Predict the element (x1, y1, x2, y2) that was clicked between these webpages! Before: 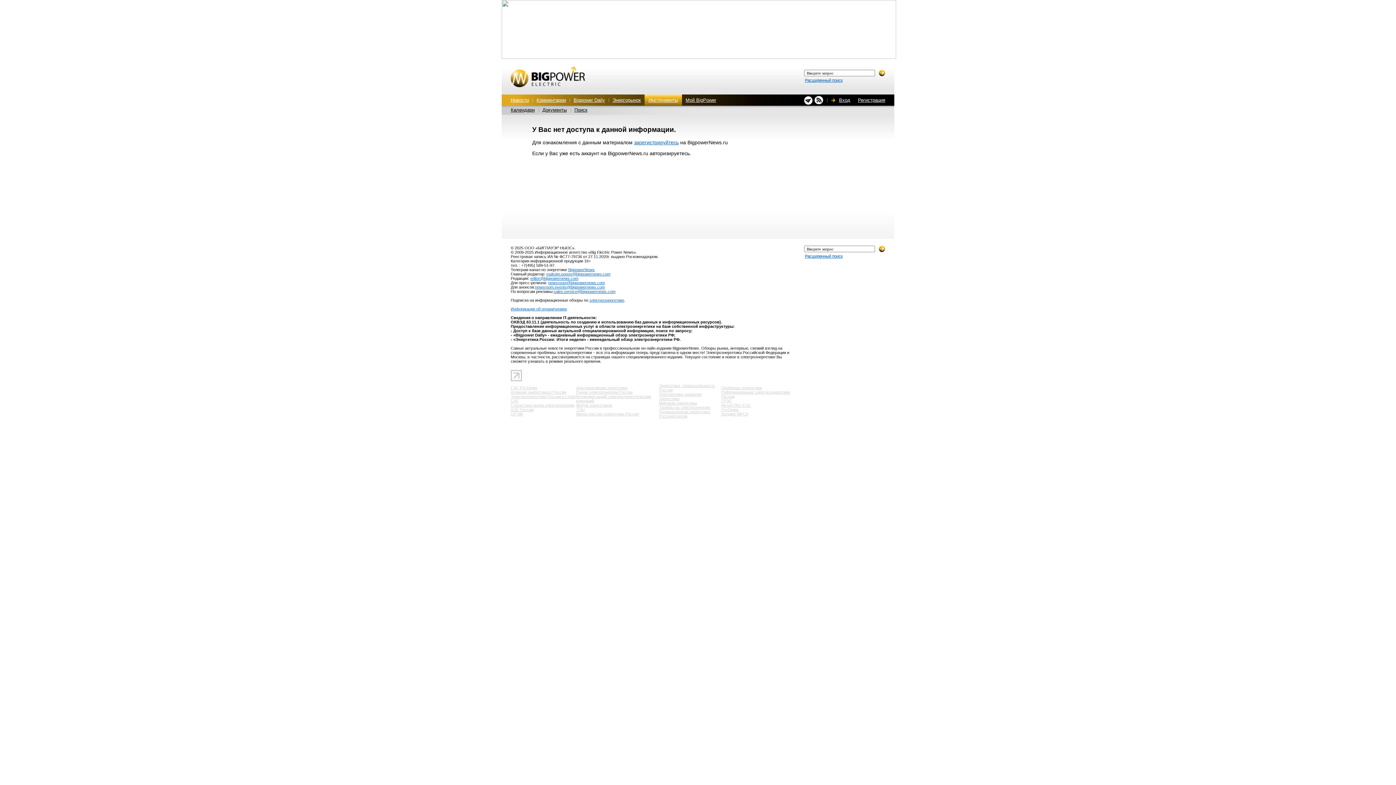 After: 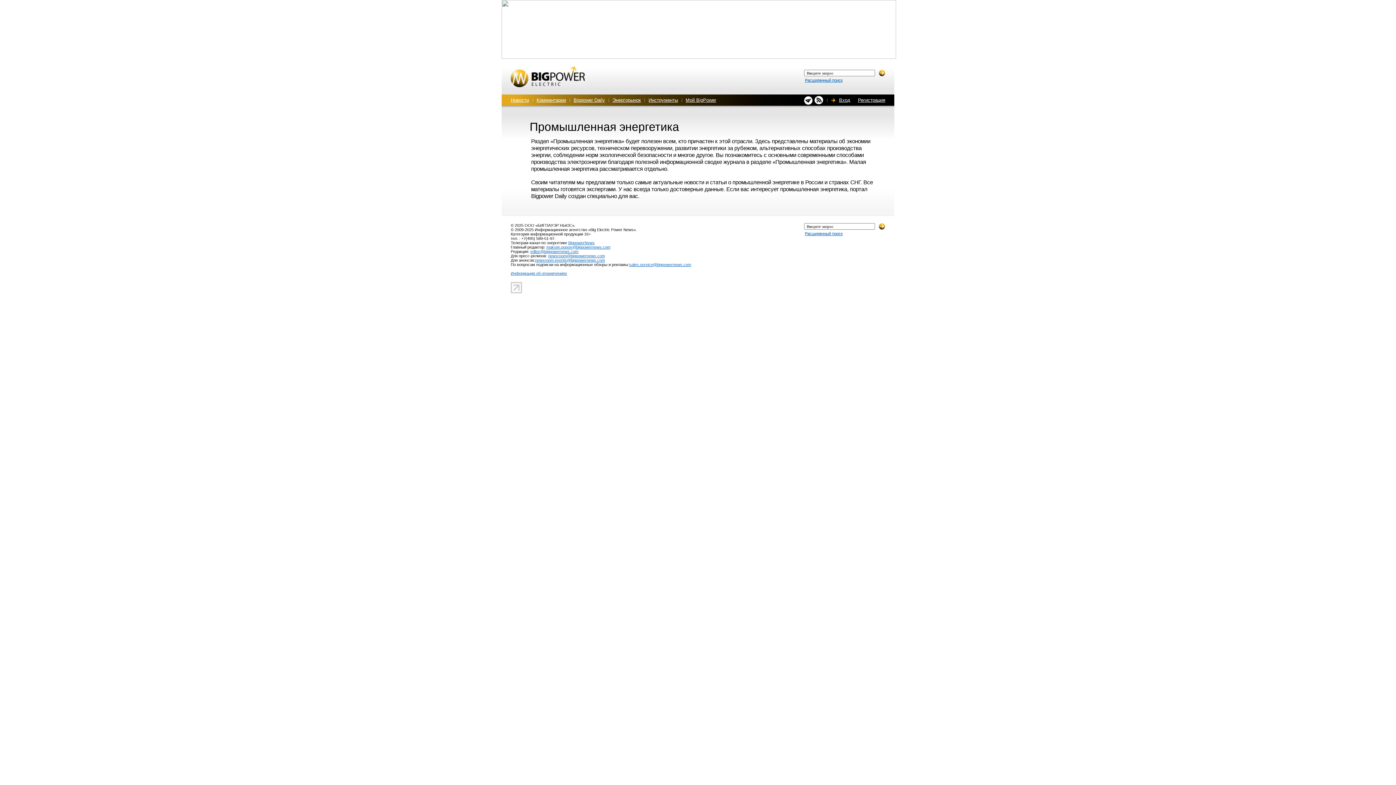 Action: bbox: (659, 409, 710, 414) label: Промышленная энергетика